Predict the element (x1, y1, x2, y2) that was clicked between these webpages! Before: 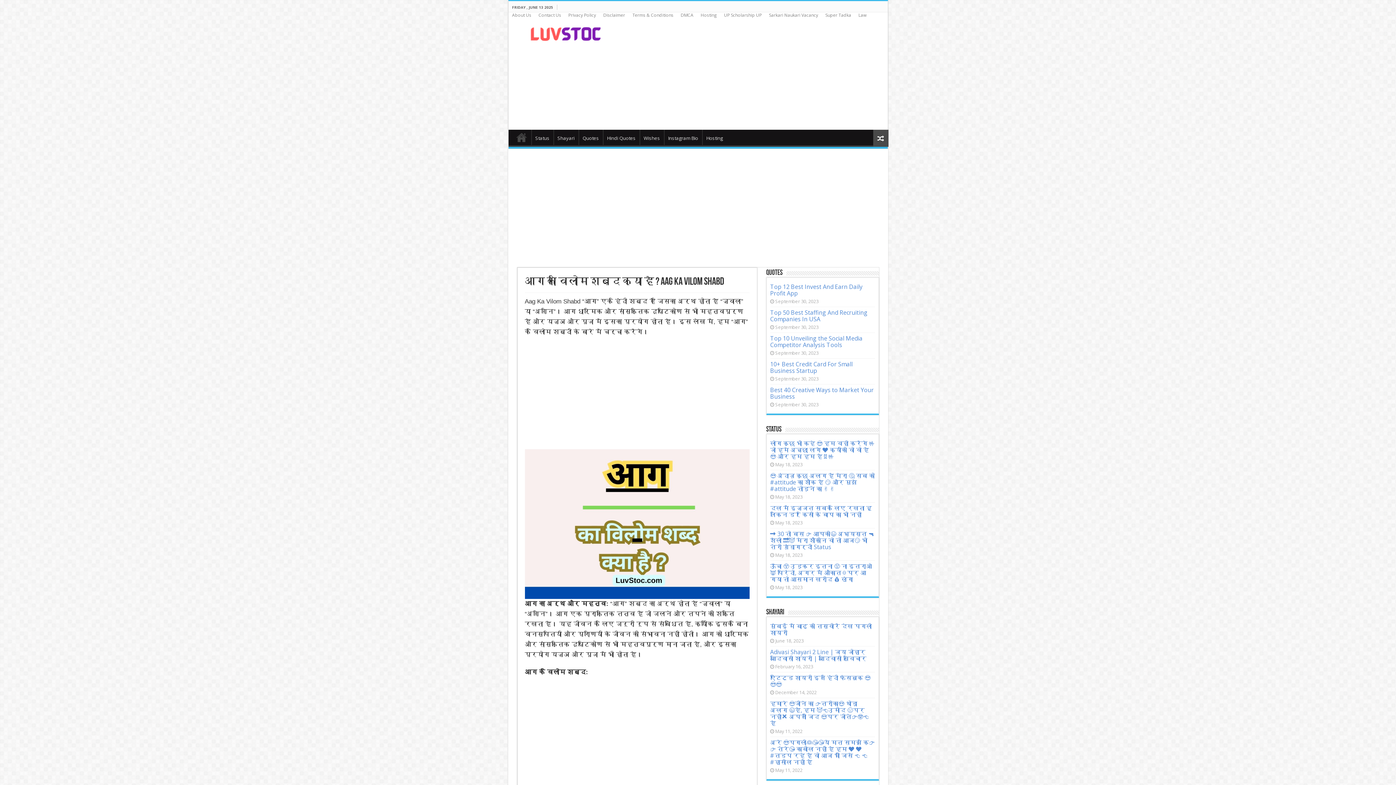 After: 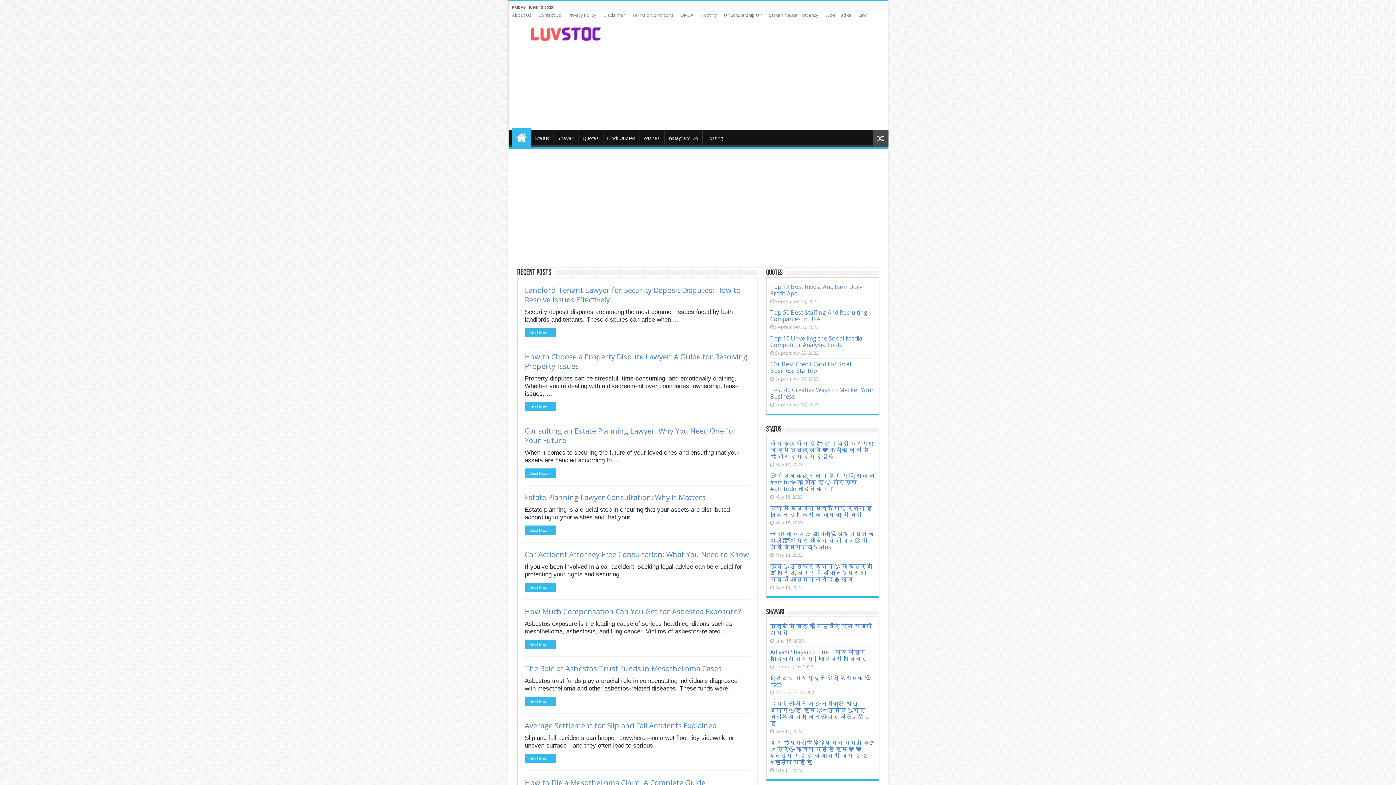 Action: bbox: (514, 30, 617, 48)